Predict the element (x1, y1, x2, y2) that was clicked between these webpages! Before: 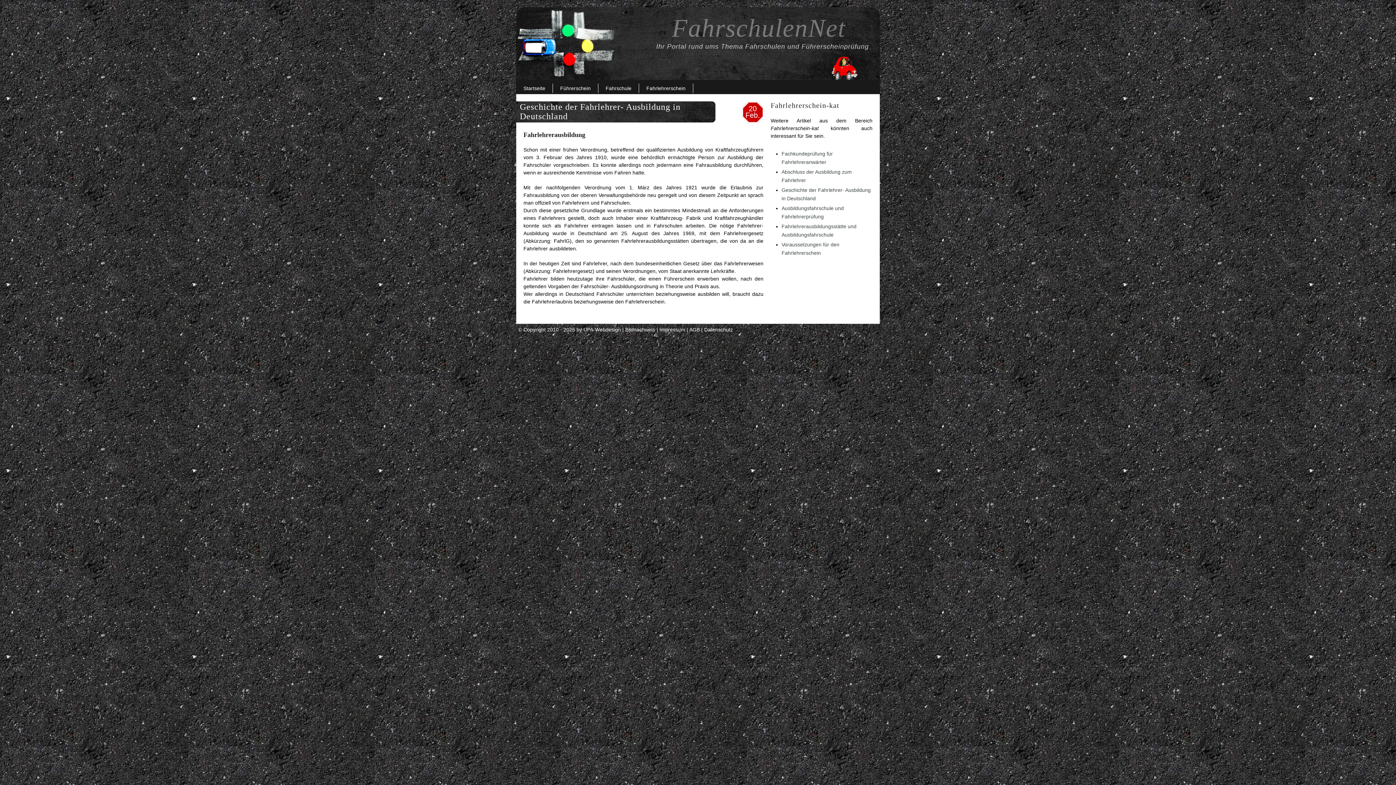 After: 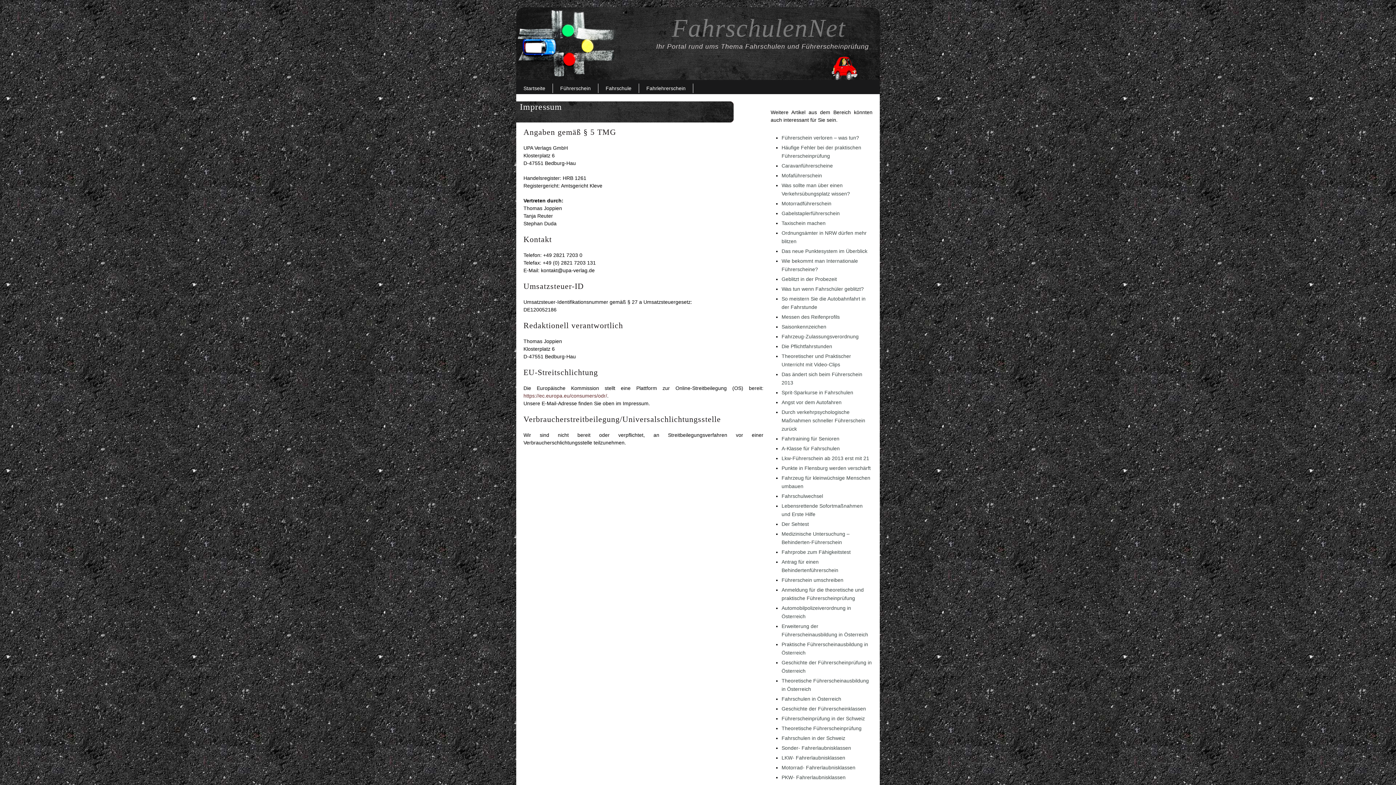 Action: label: Impressum bbox: (659, 326, 685, 332)